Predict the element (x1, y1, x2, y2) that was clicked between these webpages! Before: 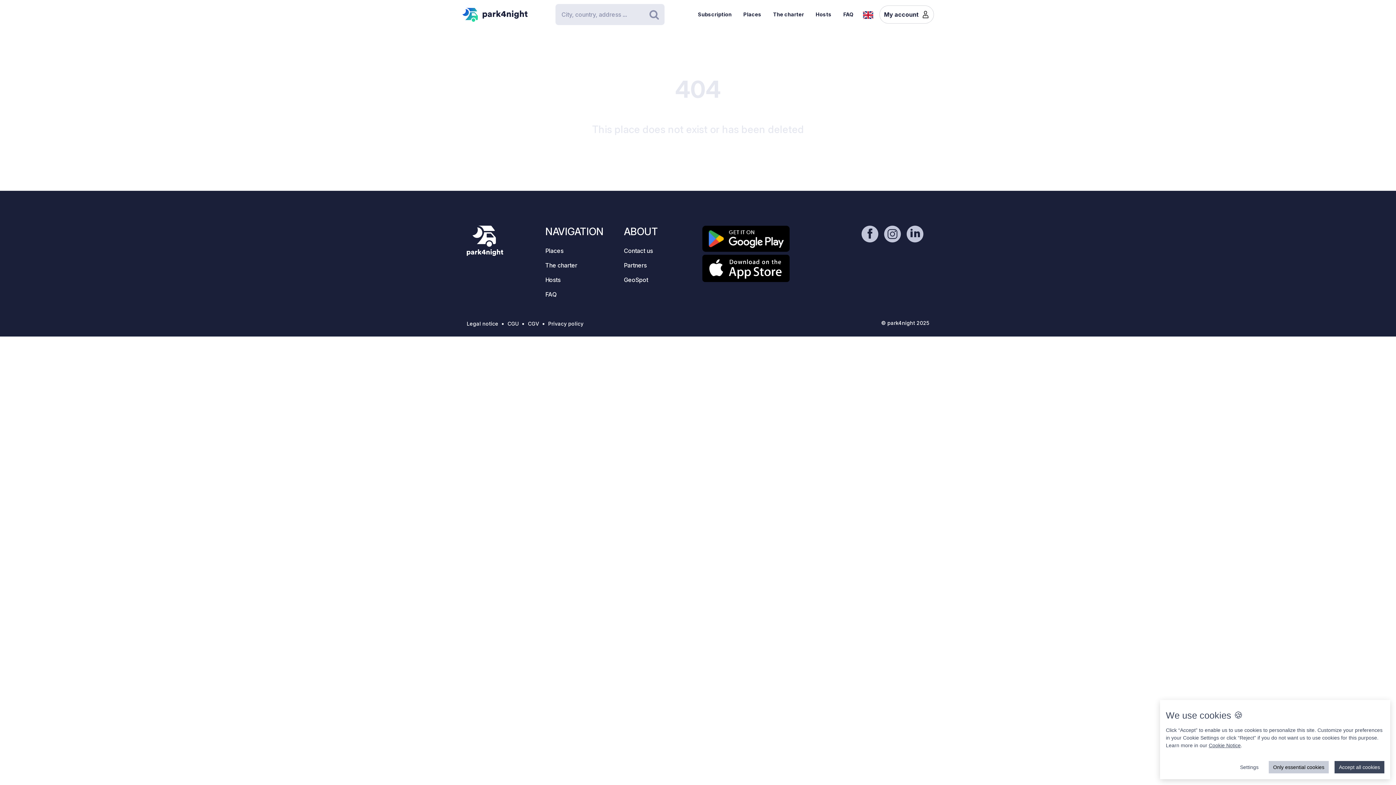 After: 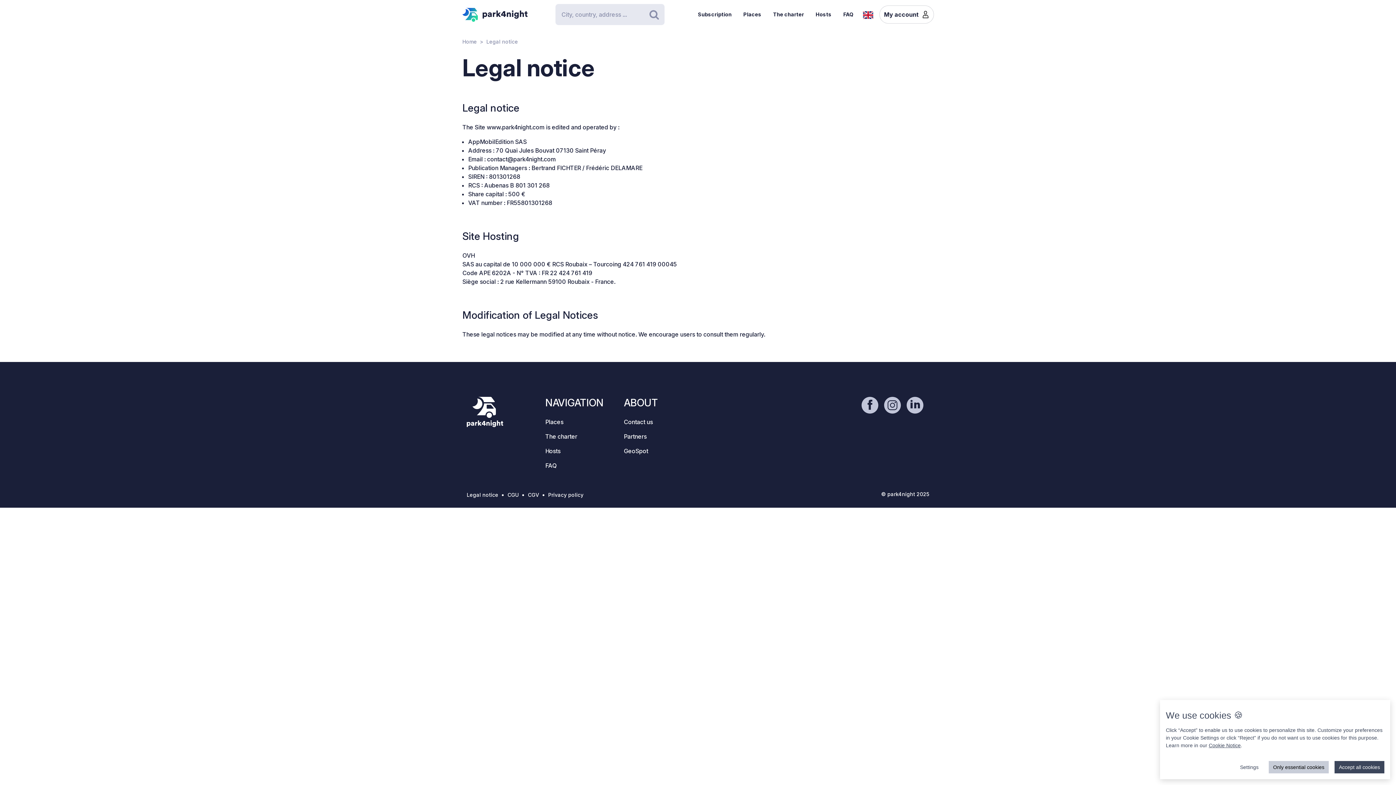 Action: bbox: (1209, 742, 1241, 748) label: Cookie Notice